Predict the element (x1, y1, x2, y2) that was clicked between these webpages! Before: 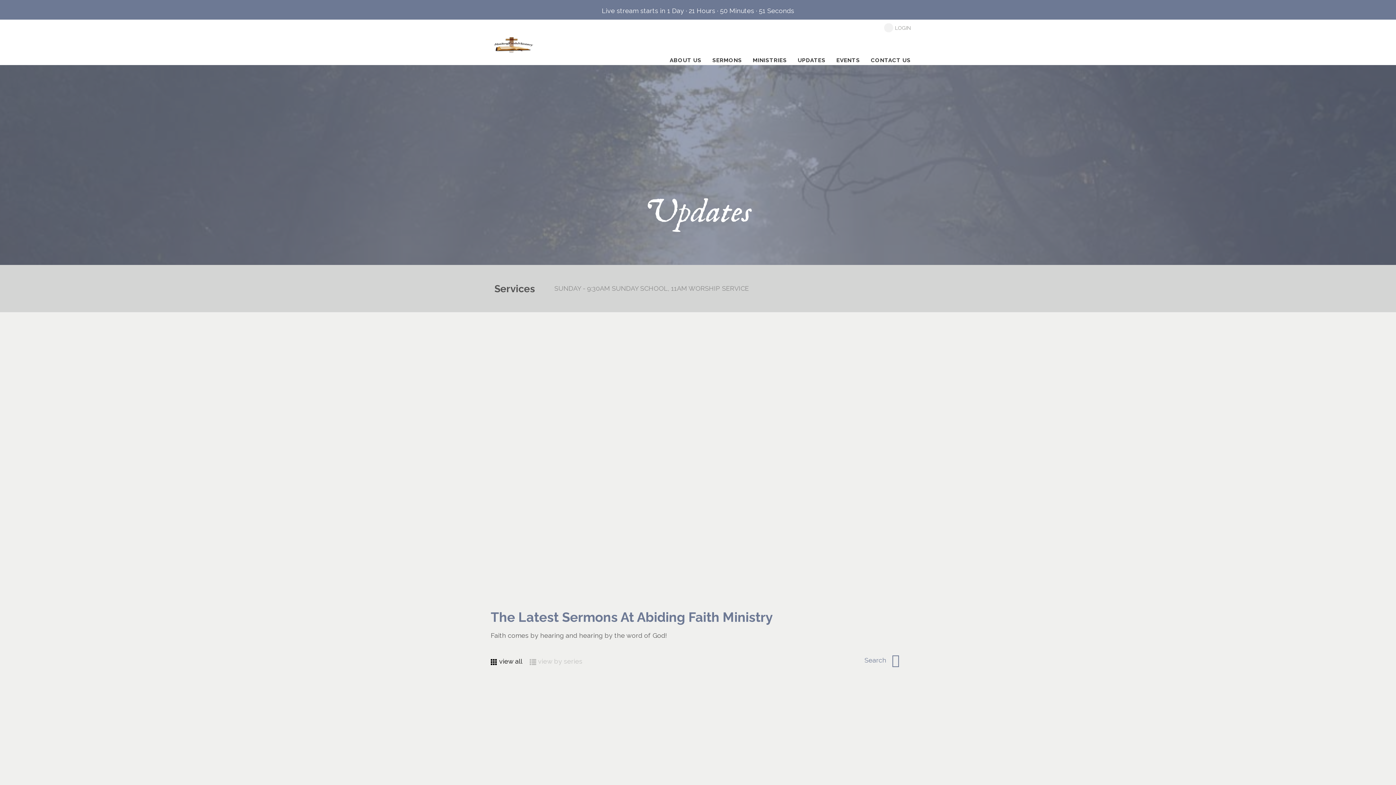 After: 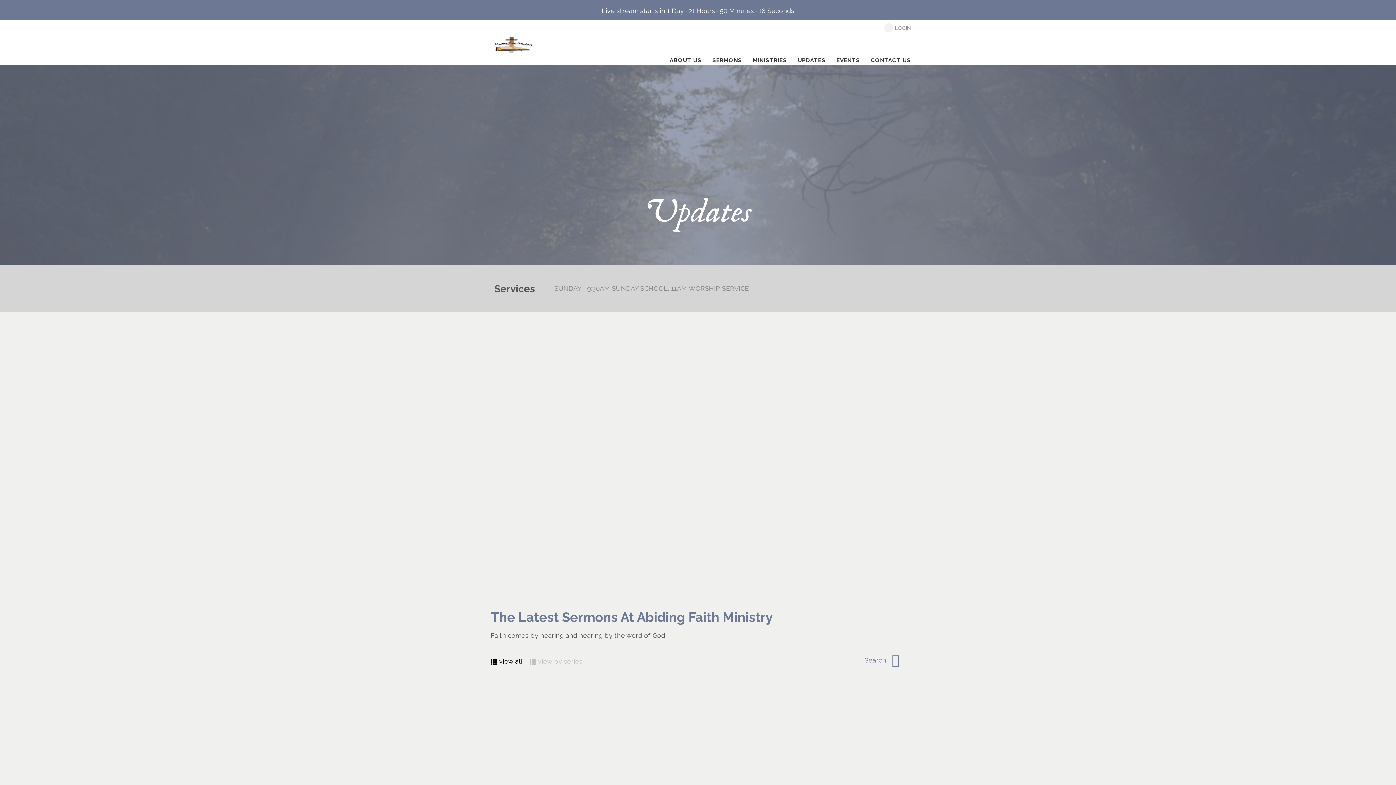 Action: label: view all bbox: (490, 656, 522, 667)